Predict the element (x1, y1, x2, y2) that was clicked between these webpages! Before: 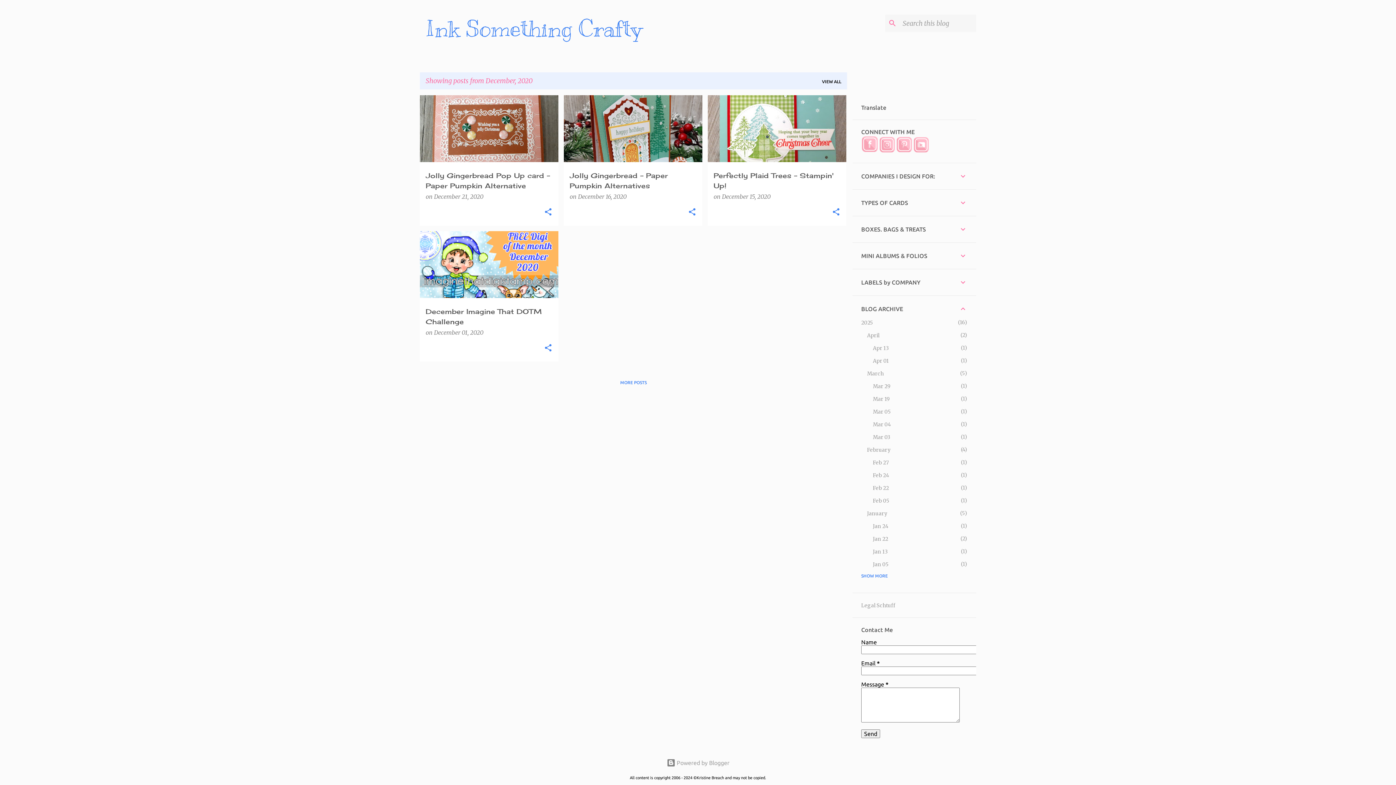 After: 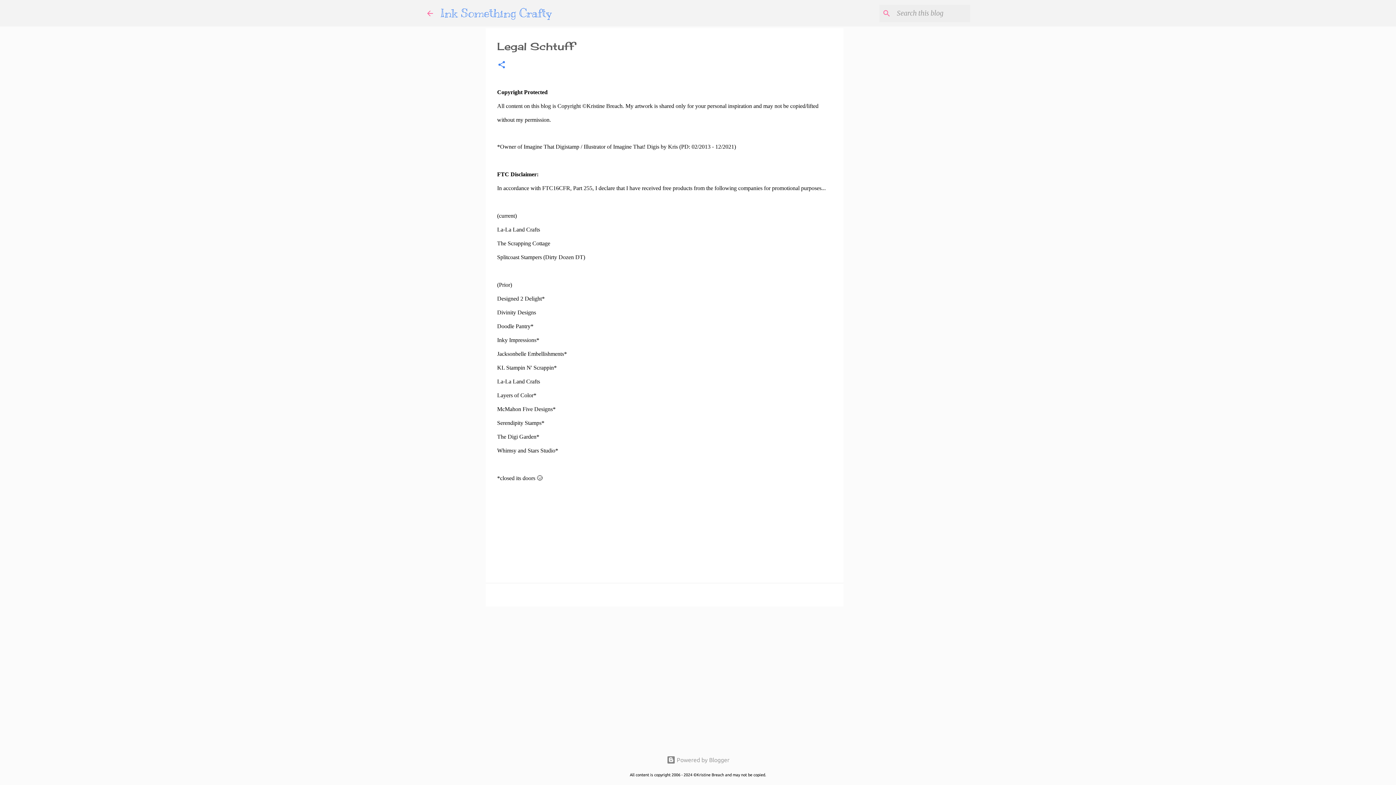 Action: label: Legal Schtuff bbox: (861, 602, 895, 609)